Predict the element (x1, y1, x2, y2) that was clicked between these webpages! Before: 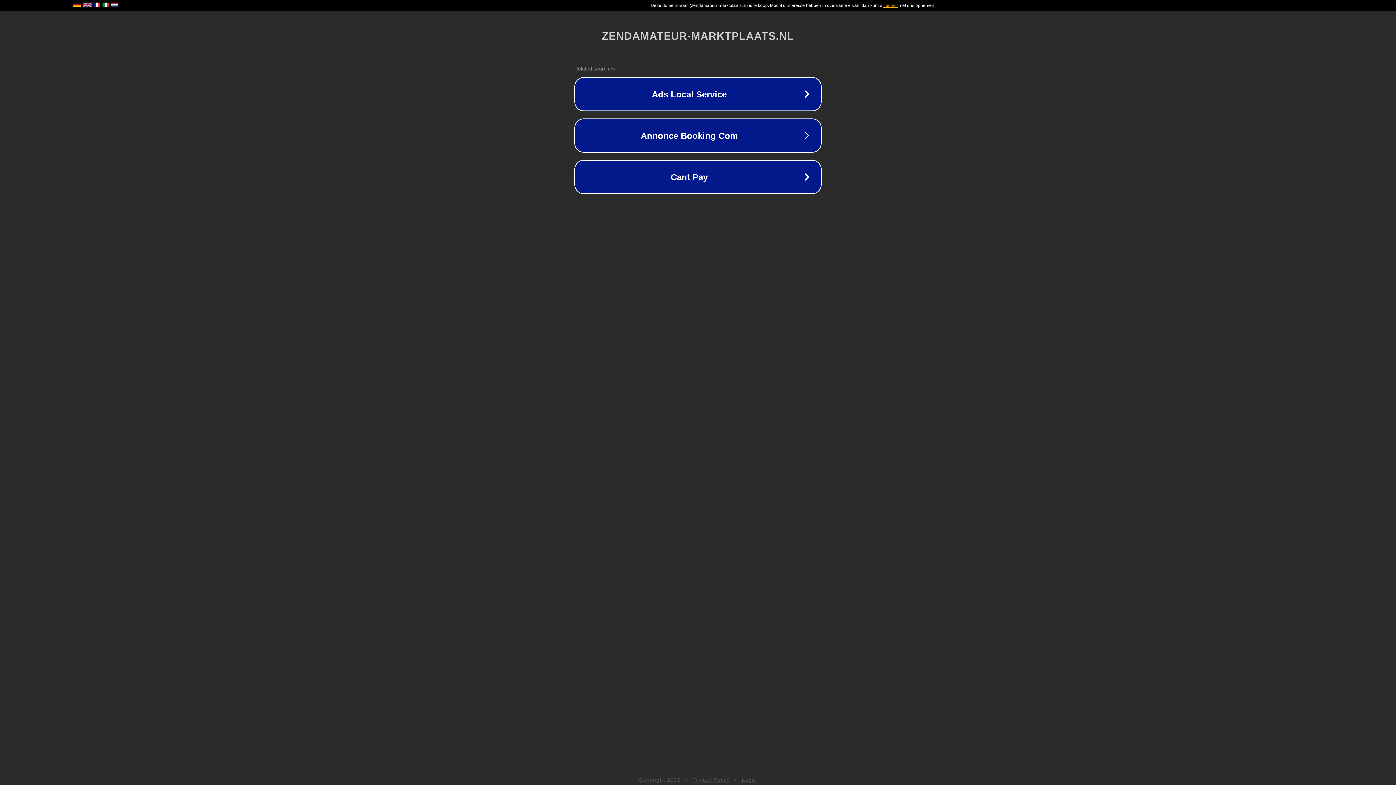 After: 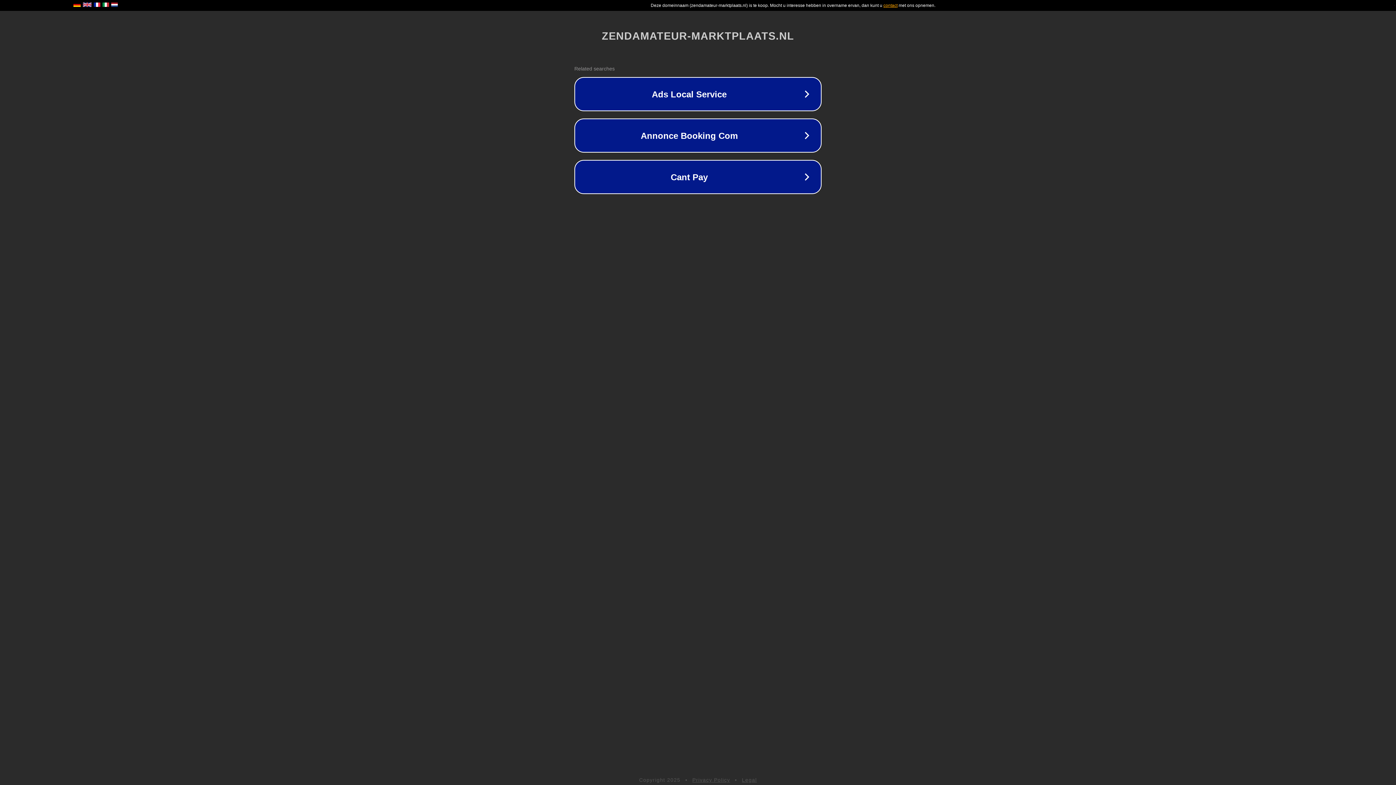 Action: label: Legal bbox: (742, 777, 757, 783)